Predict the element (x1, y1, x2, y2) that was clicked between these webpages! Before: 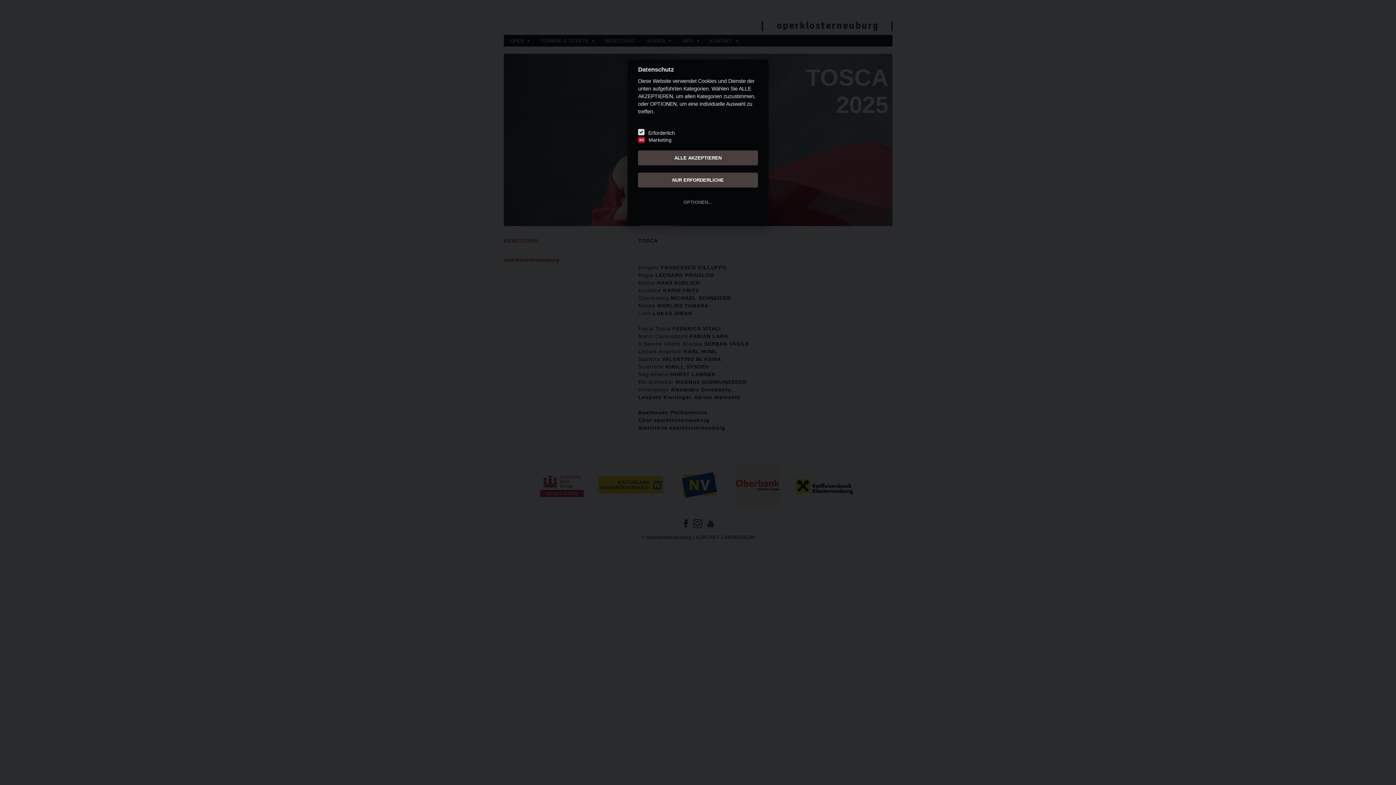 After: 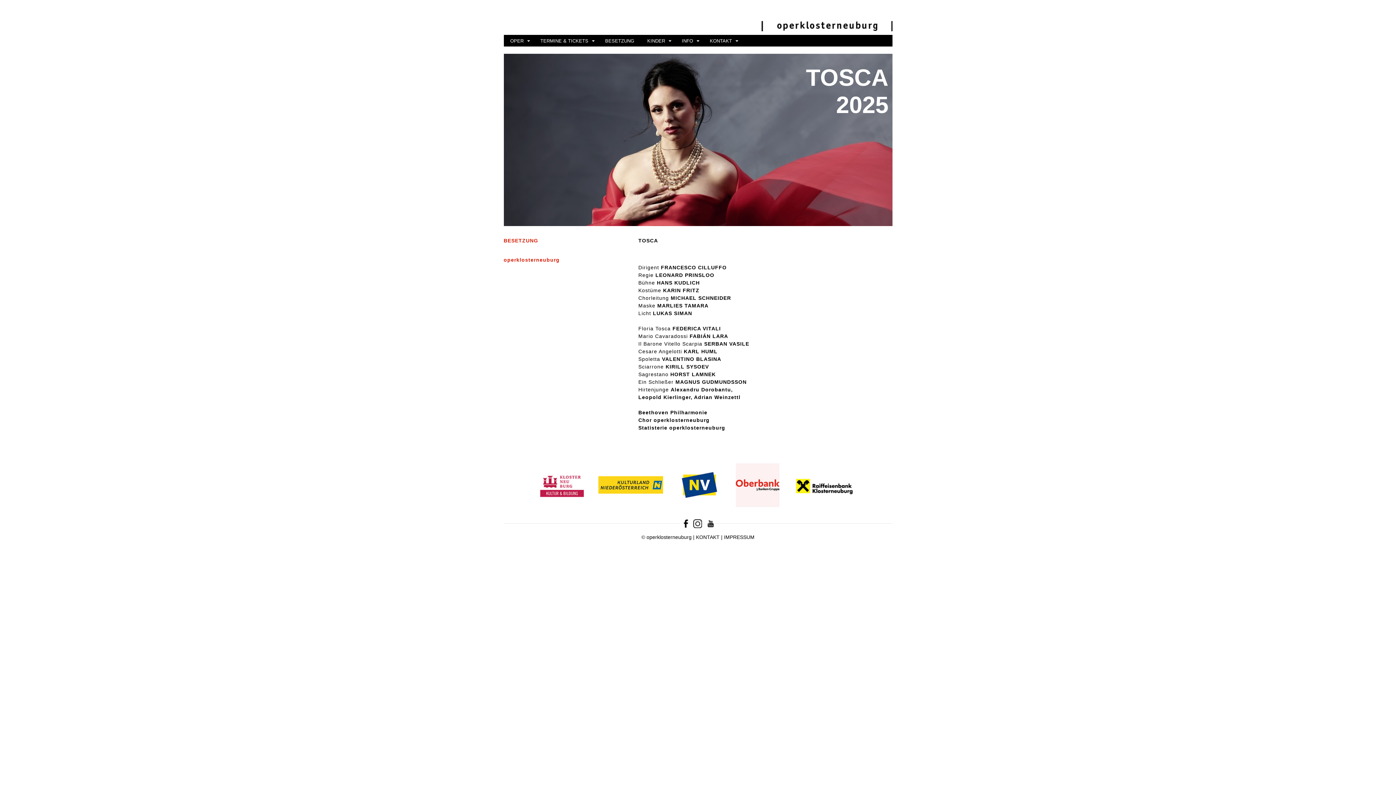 Action: bbox: (638, 150, 758, 165) label: ALLE AKZEPTIEREN